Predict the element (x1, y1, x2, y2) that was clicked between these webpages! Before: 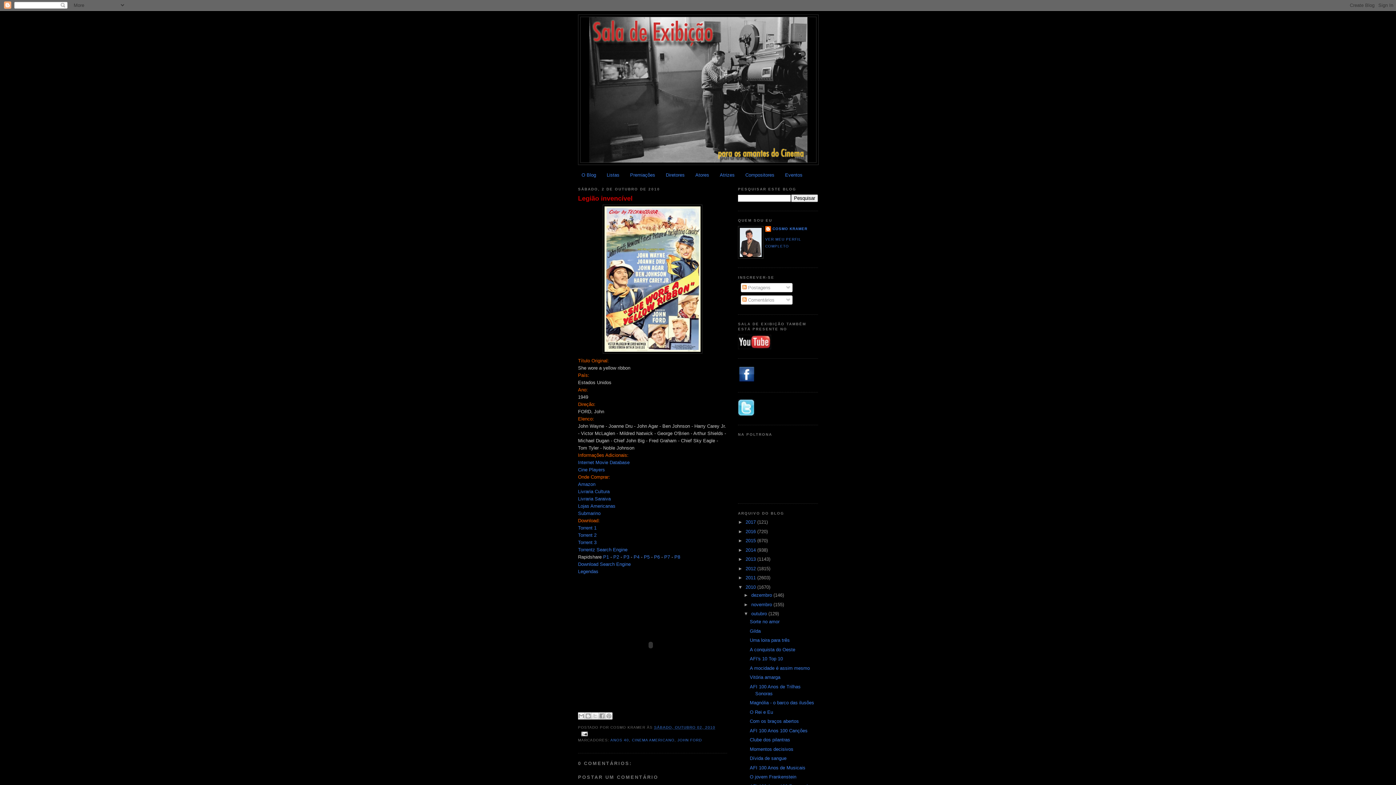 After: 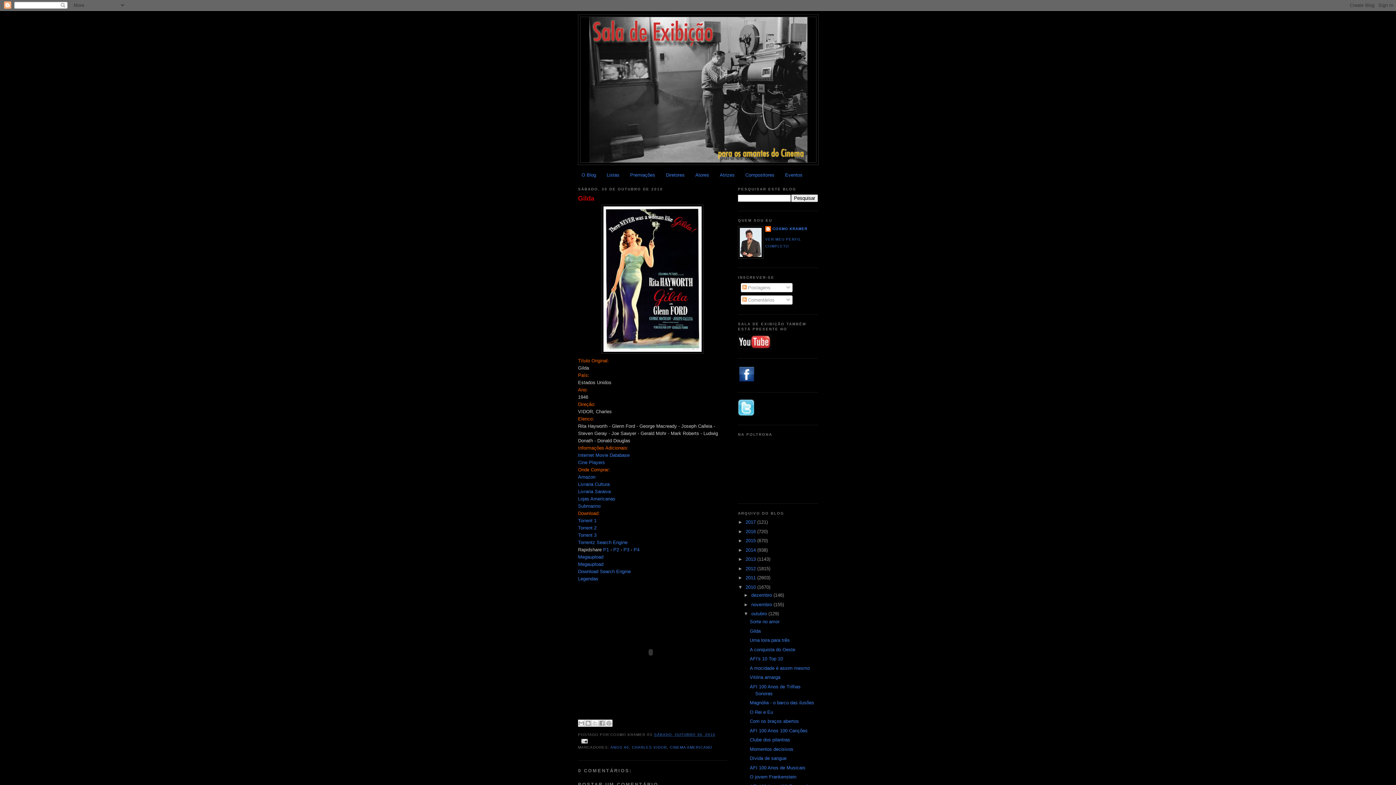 Action: bbox: (749, 628, 760, 634) label: Gilda